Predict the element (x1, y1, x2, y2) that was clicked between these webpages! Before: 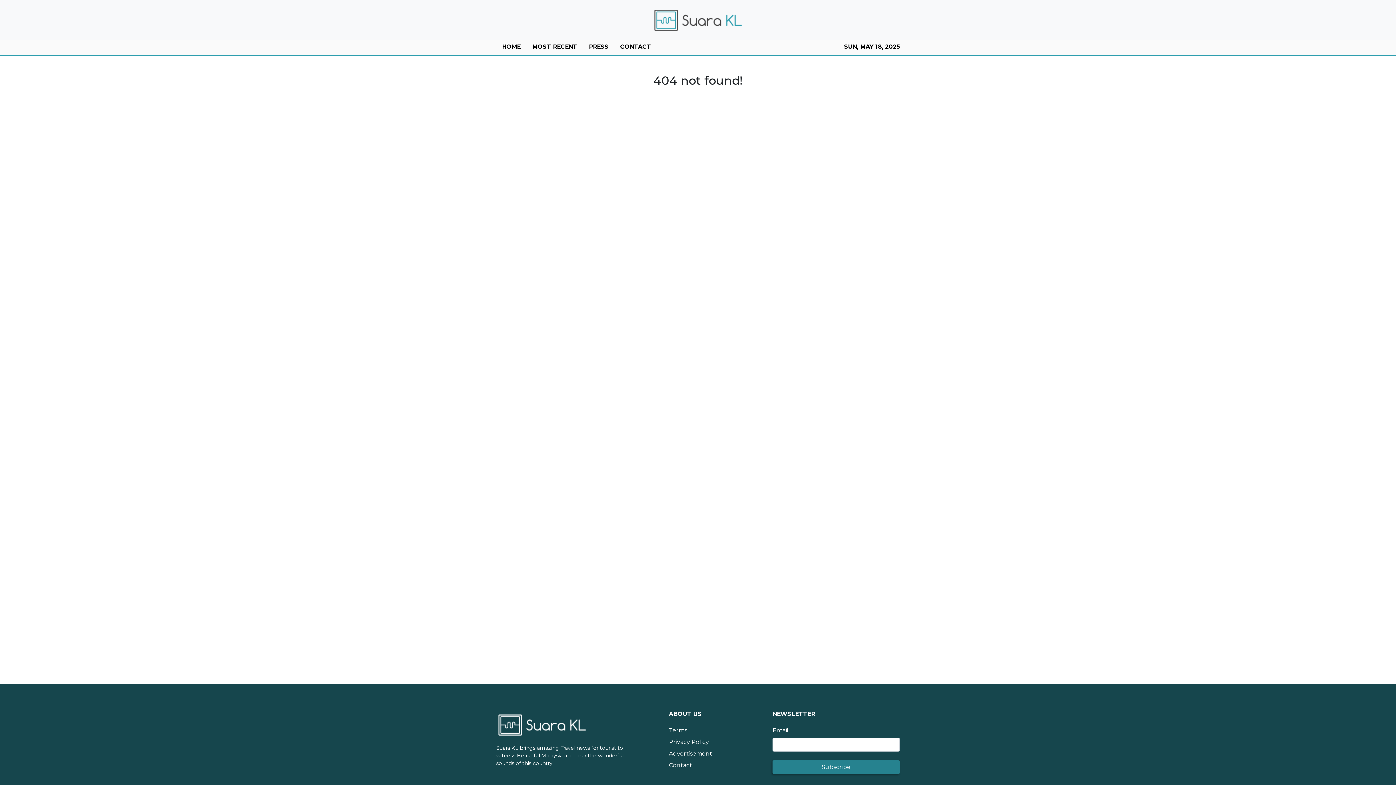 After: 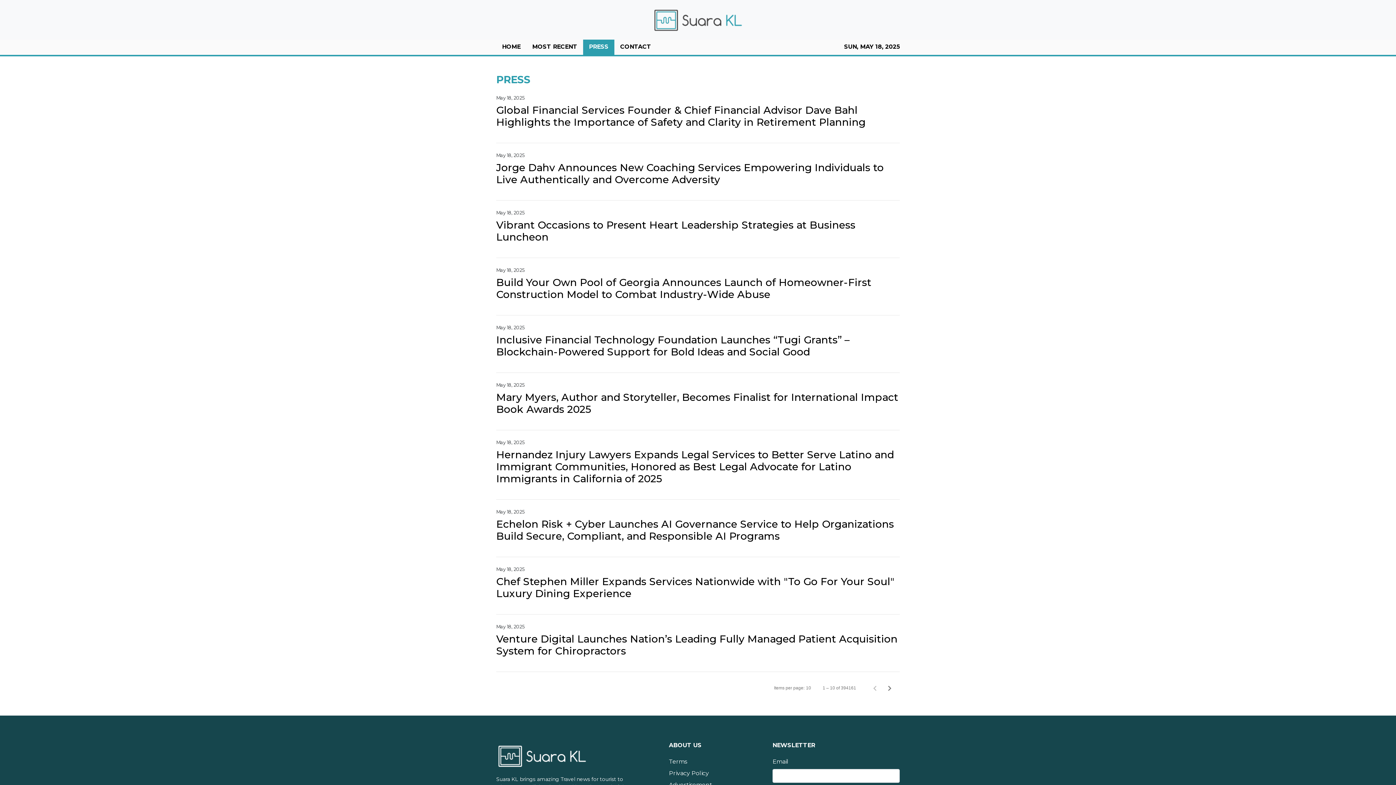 Action: label: PRESS bbox: (583, 39, 614, 54)